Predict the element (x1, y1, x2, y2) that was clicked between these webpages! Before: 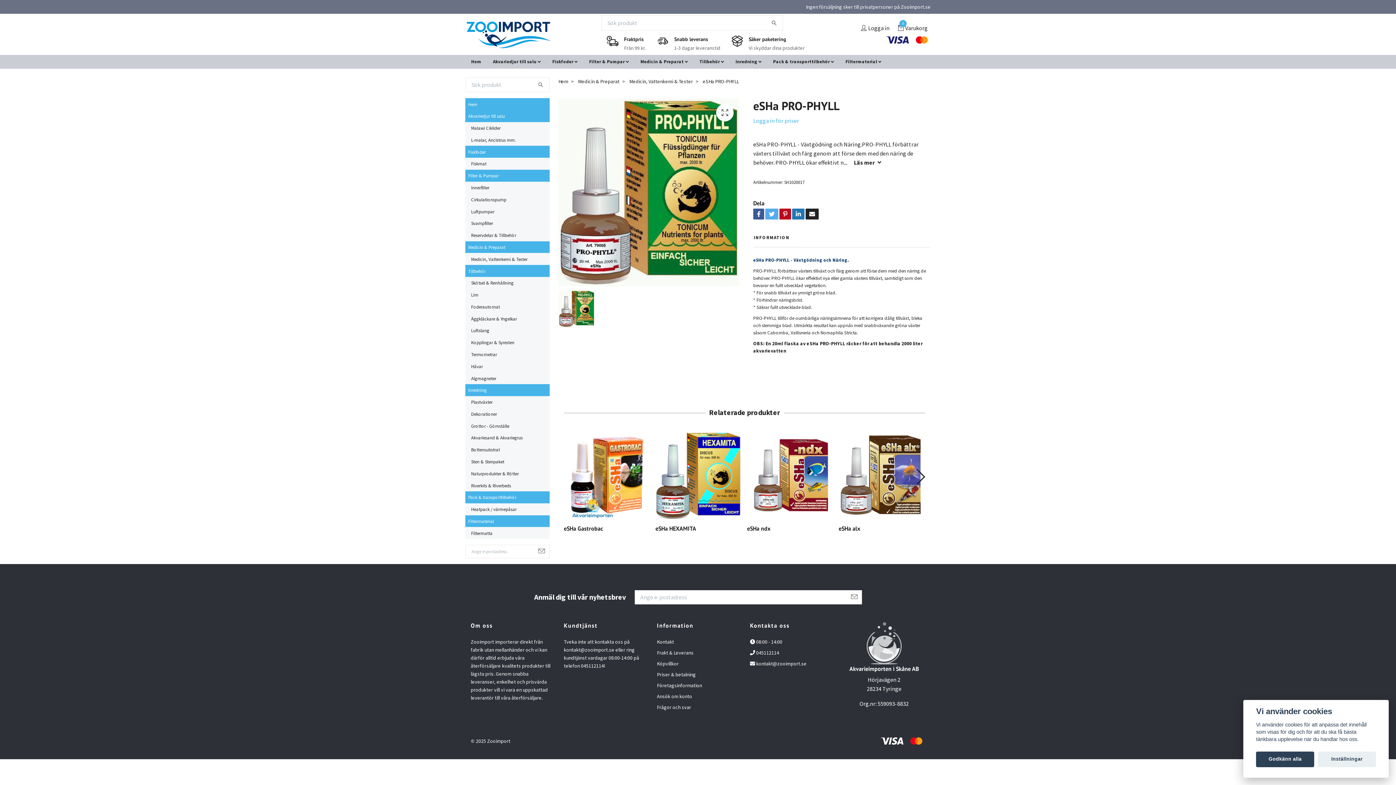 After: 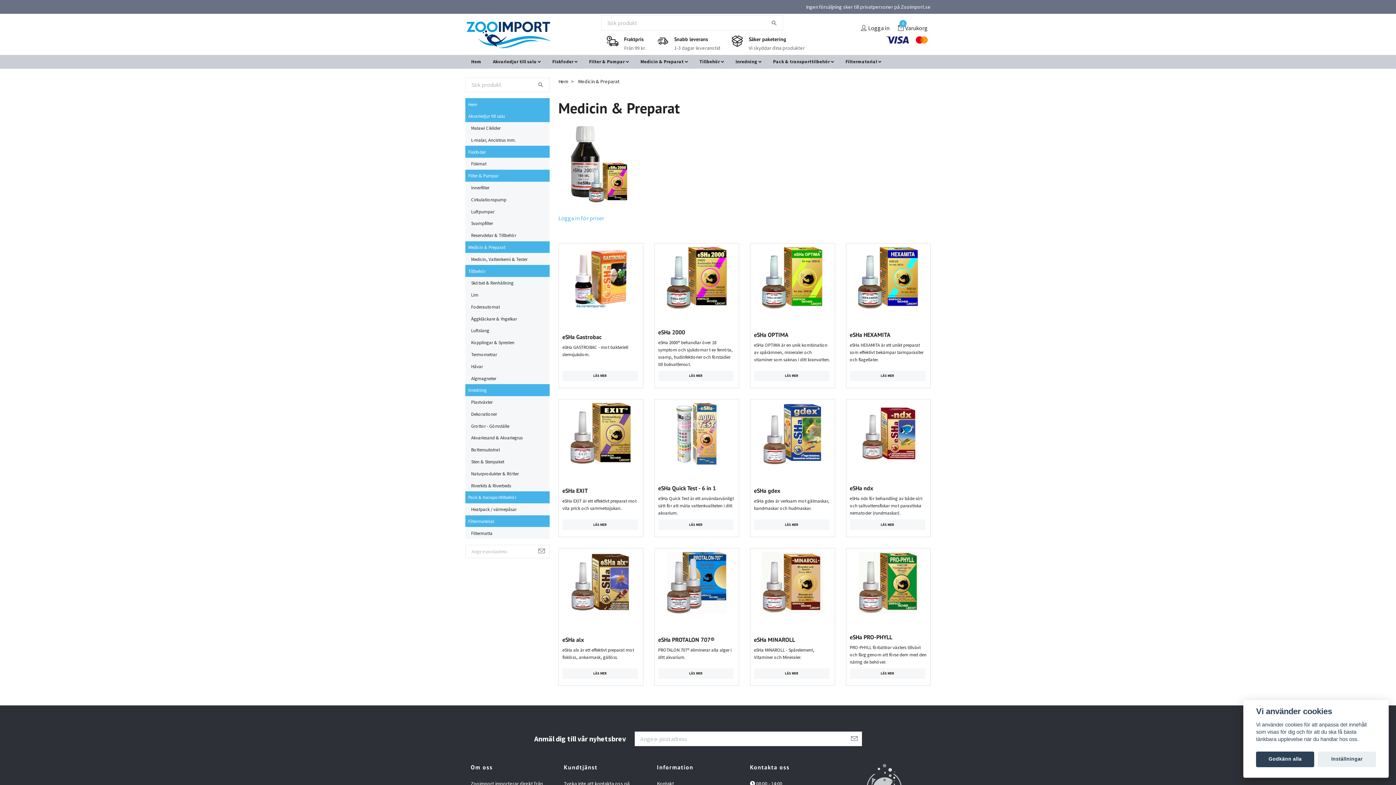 Action: label: Medicin & Preparat bbox: (578, 78, 619, 84)